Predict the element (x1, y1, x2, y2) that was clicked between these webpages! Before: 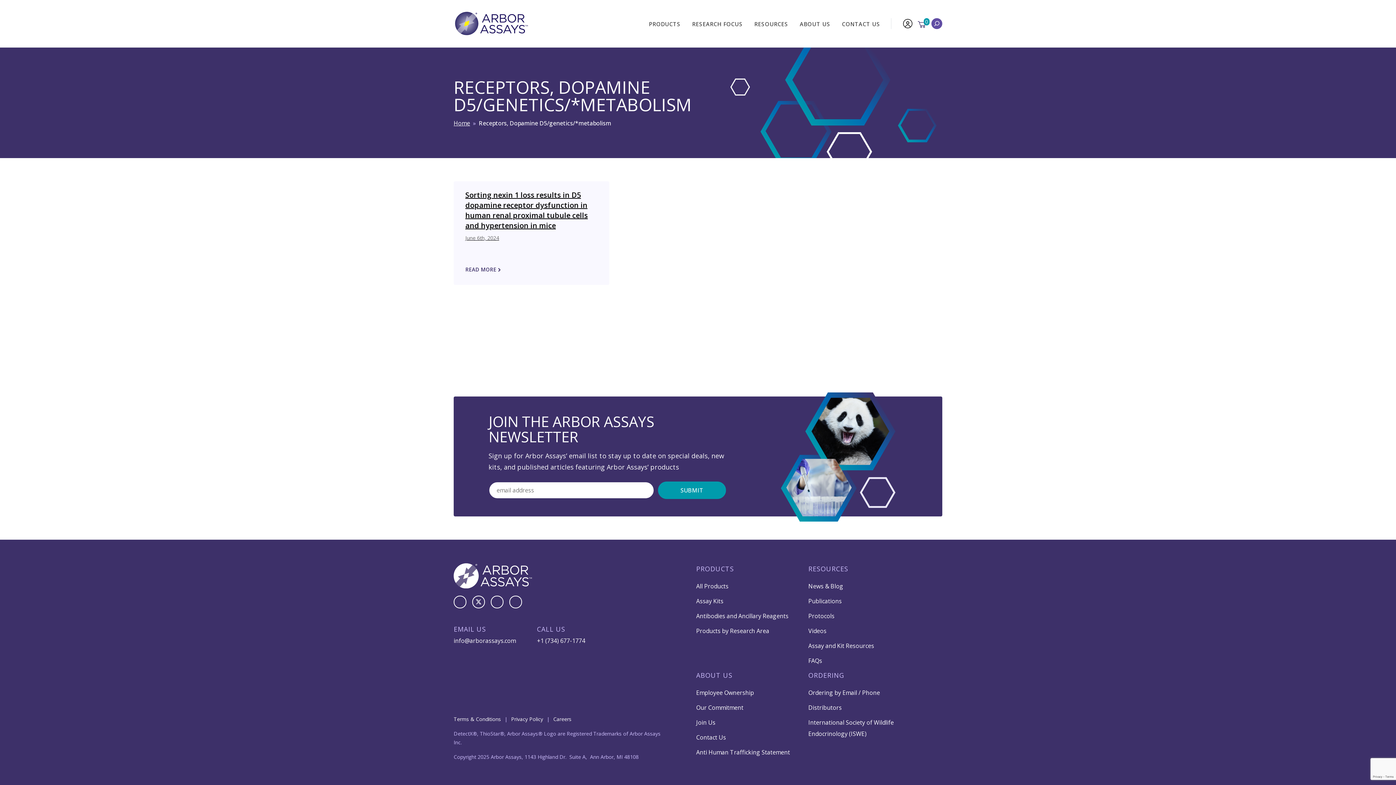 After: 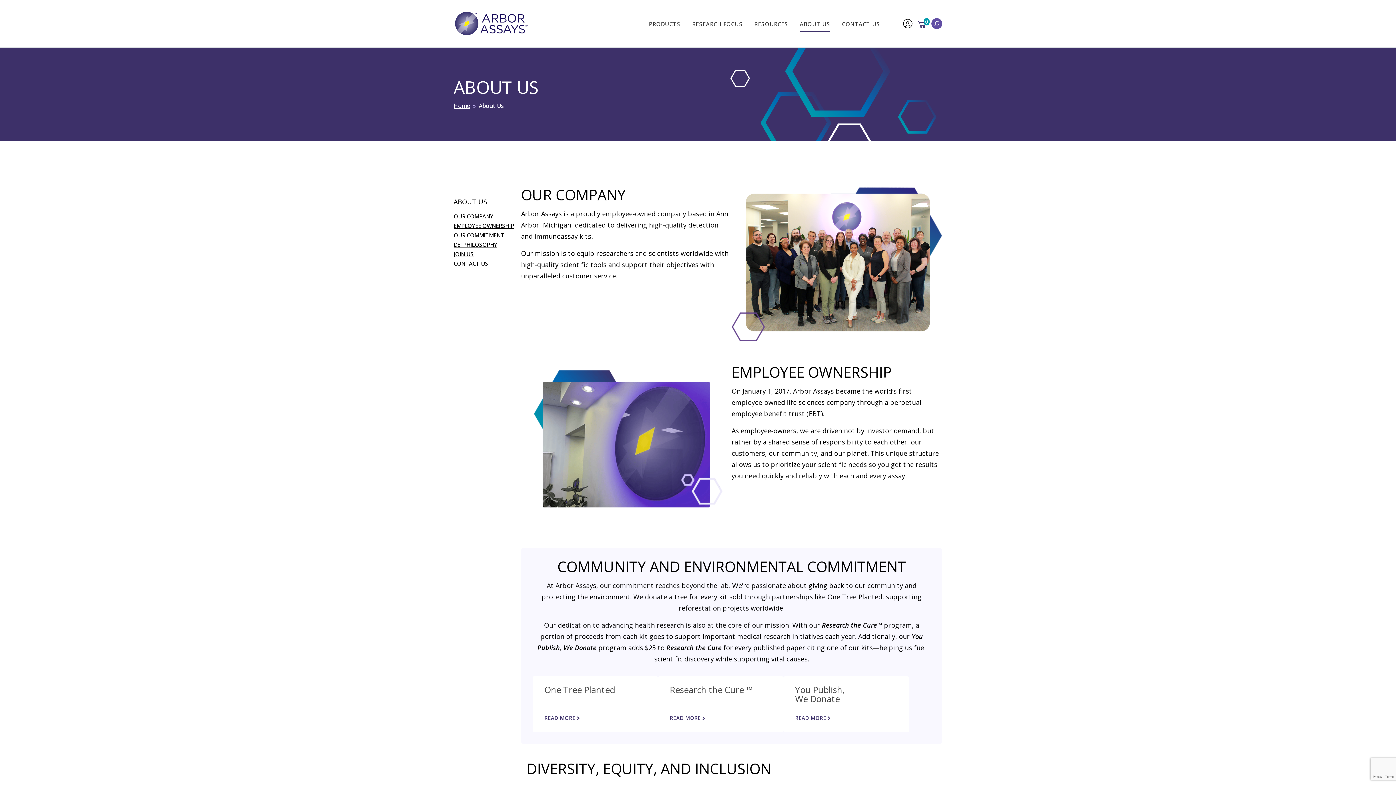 Action: bbox: (800, 16, 830, 31) label: ABOUT US